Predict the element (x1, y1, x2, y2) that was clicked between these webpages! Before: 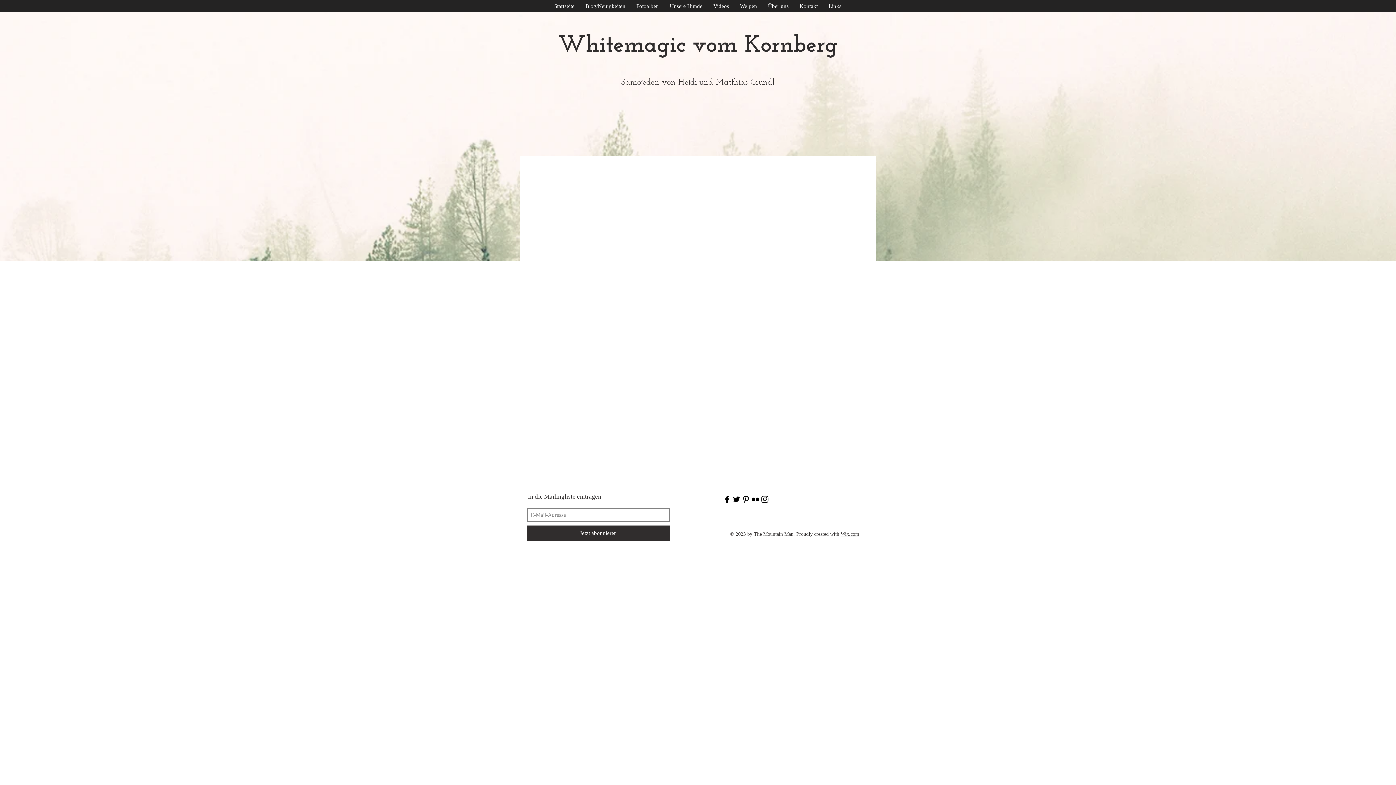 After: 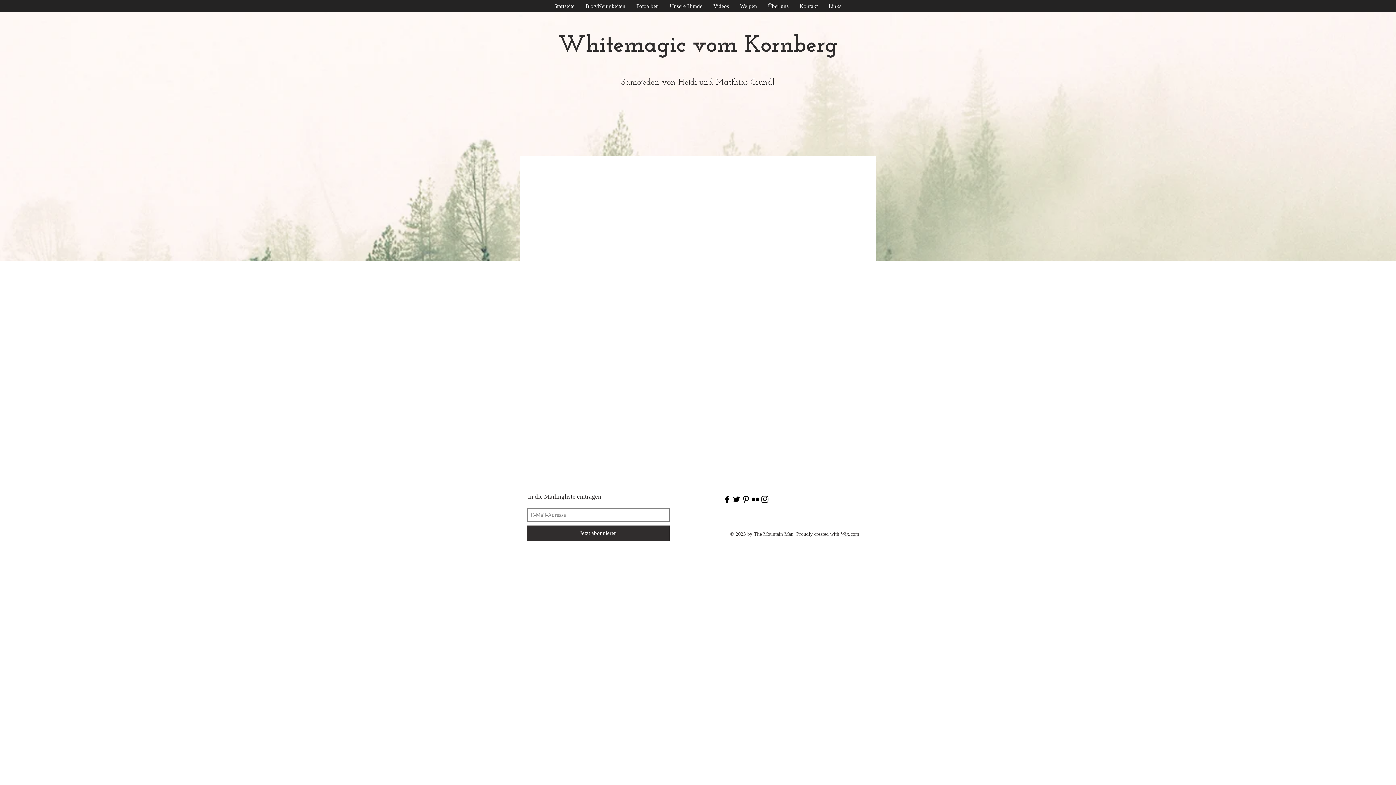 Action: label: Black Flickr Icon bbox: (750, 494, 760, 504)